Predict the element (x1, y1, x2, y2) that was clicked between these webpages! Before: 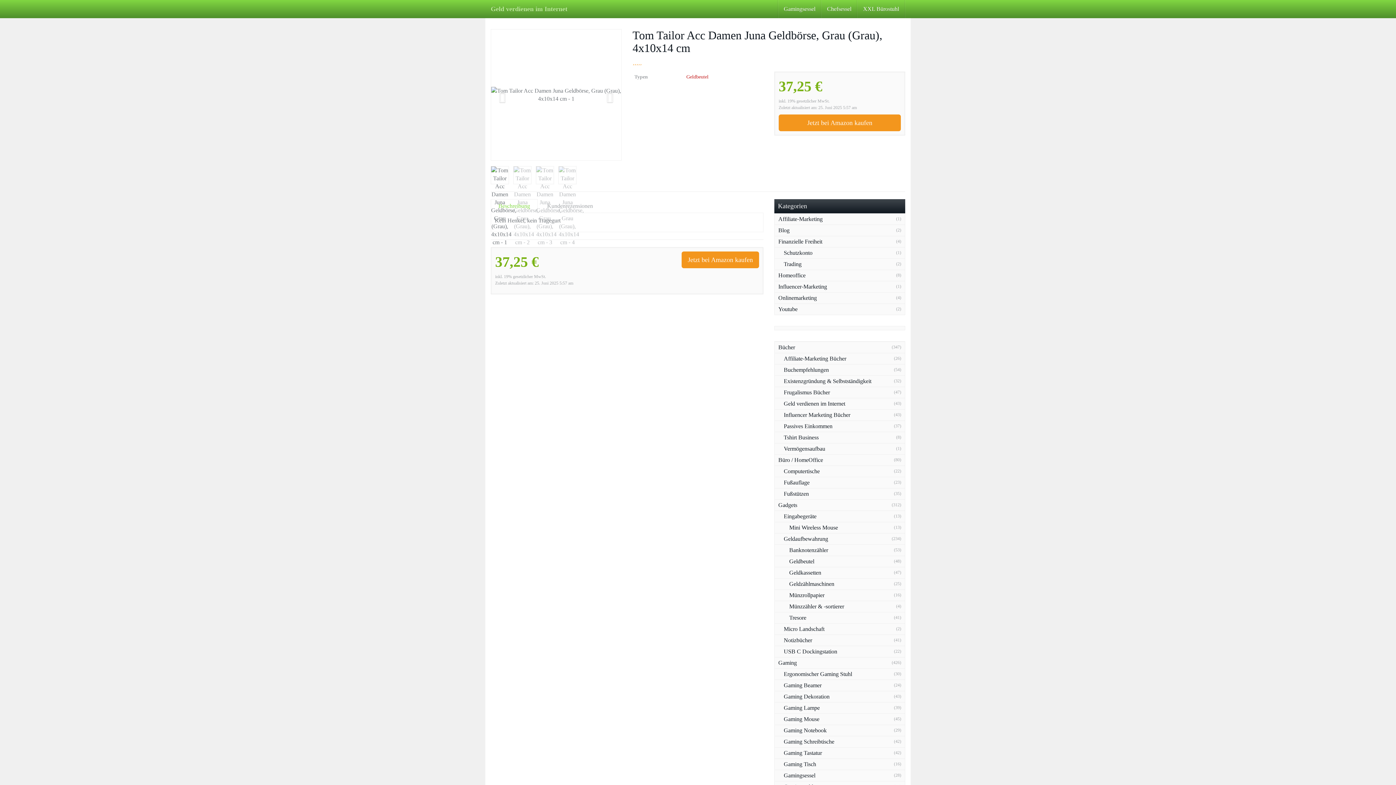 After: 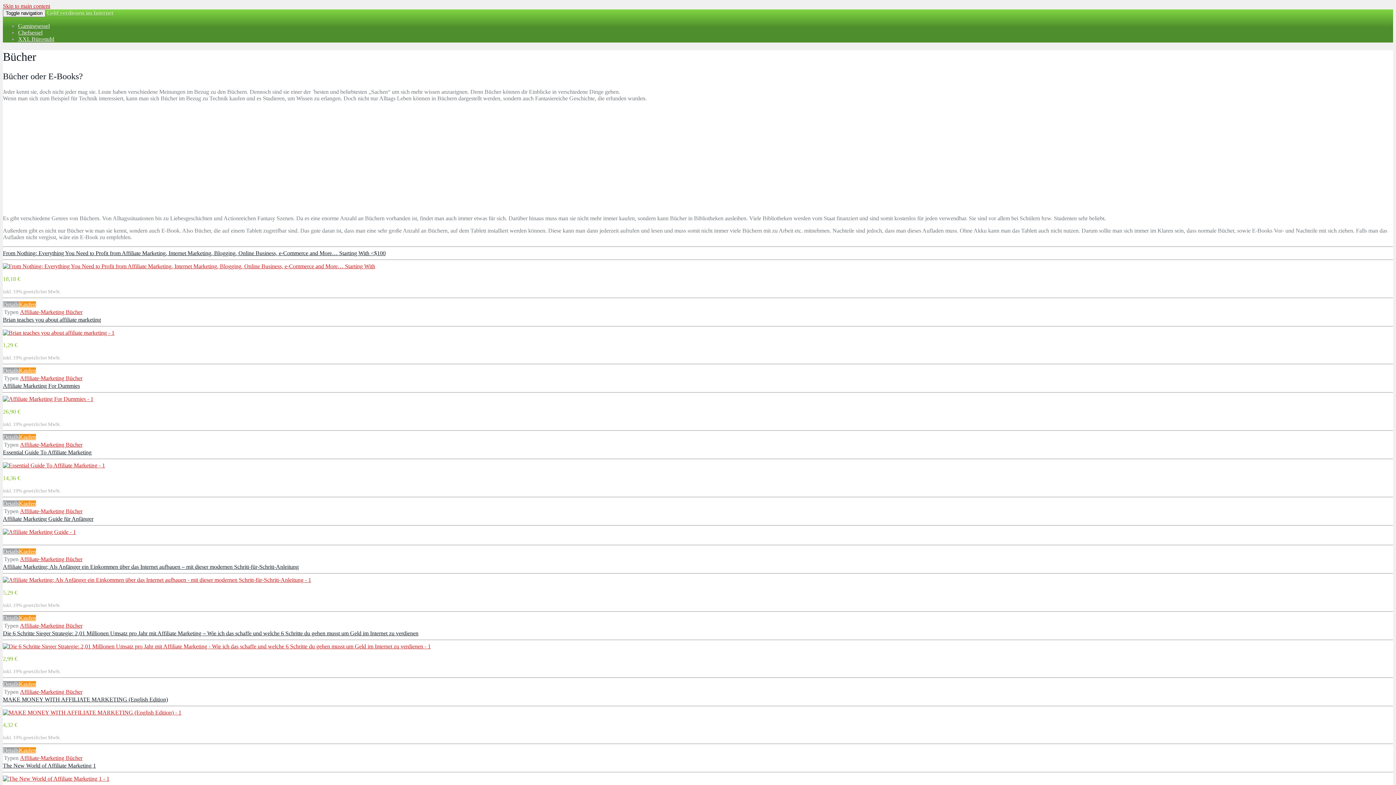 Action: label: Bücher bbox: (774, 341, 905, 353)